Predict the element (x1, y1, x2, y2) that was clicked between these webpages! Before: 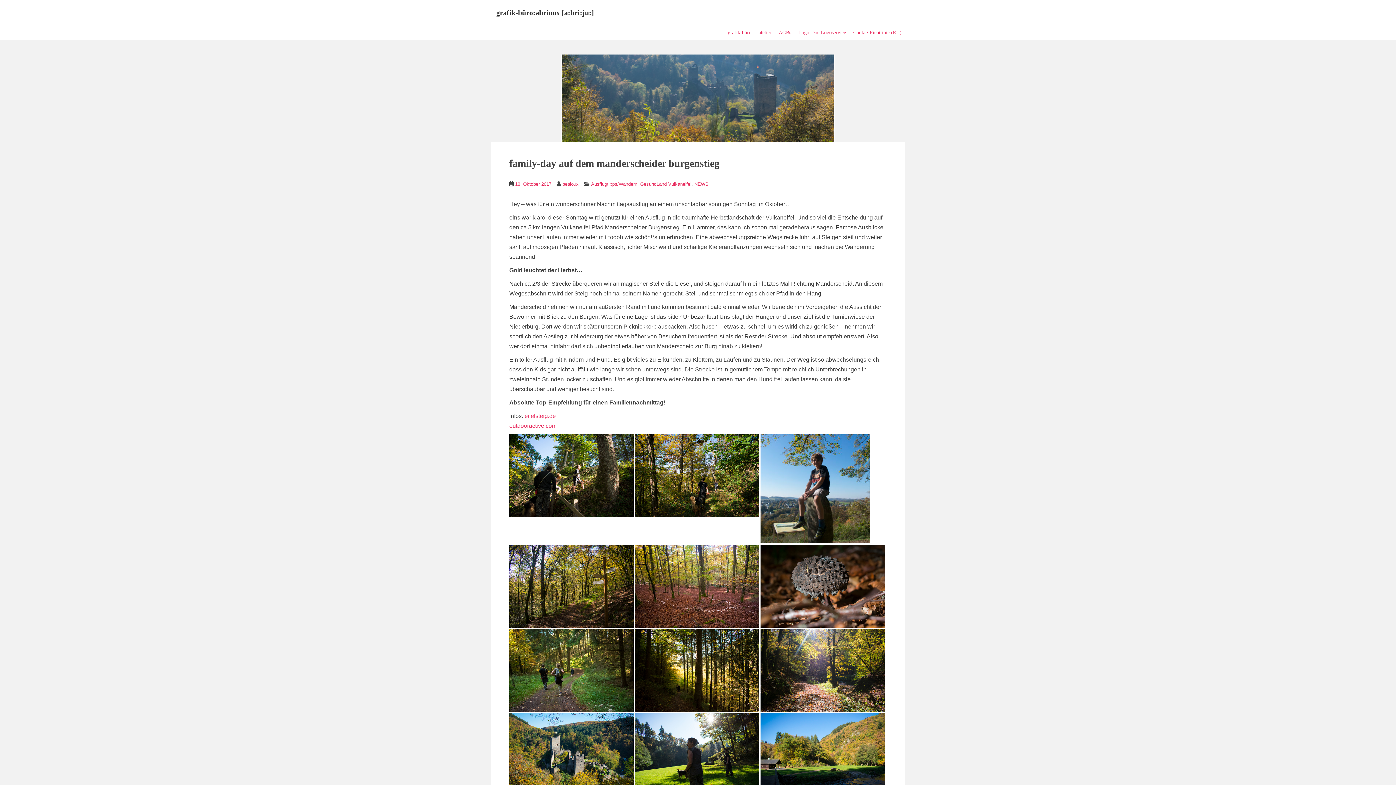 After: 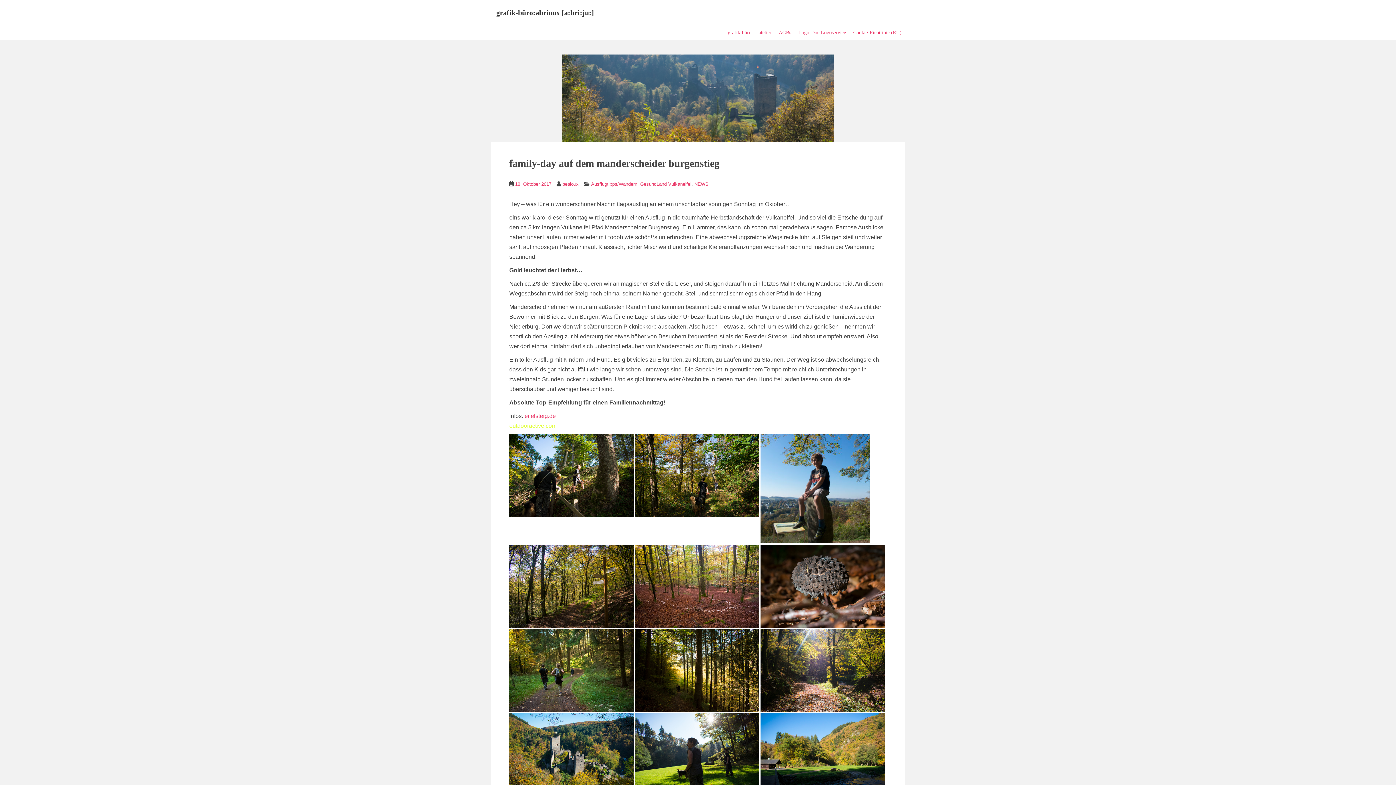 Action: bbox: (509, 422, 556, 429) label: outdooractive.com